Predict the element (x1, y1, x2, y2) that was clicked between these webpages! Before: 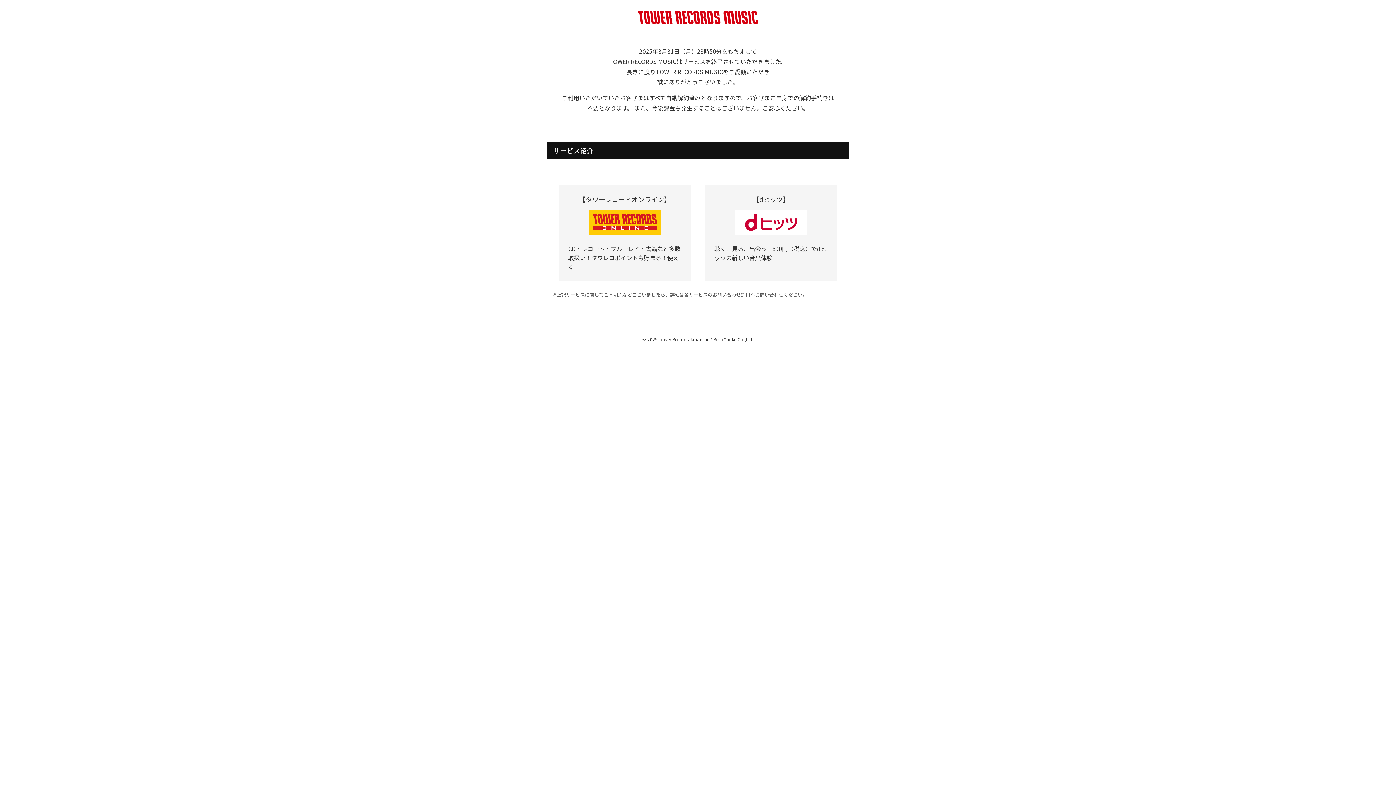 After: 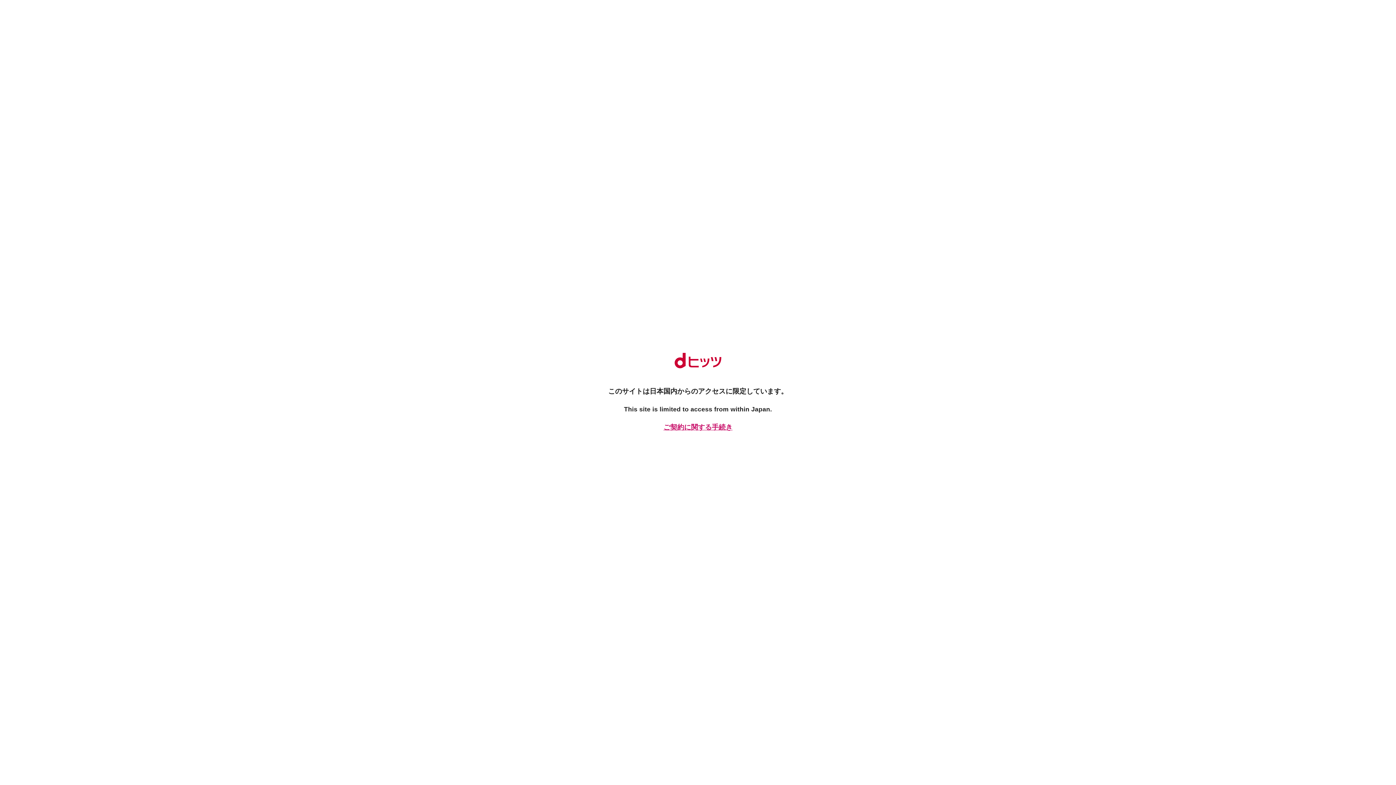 Action: bbox: (734, 228, 807, 236)